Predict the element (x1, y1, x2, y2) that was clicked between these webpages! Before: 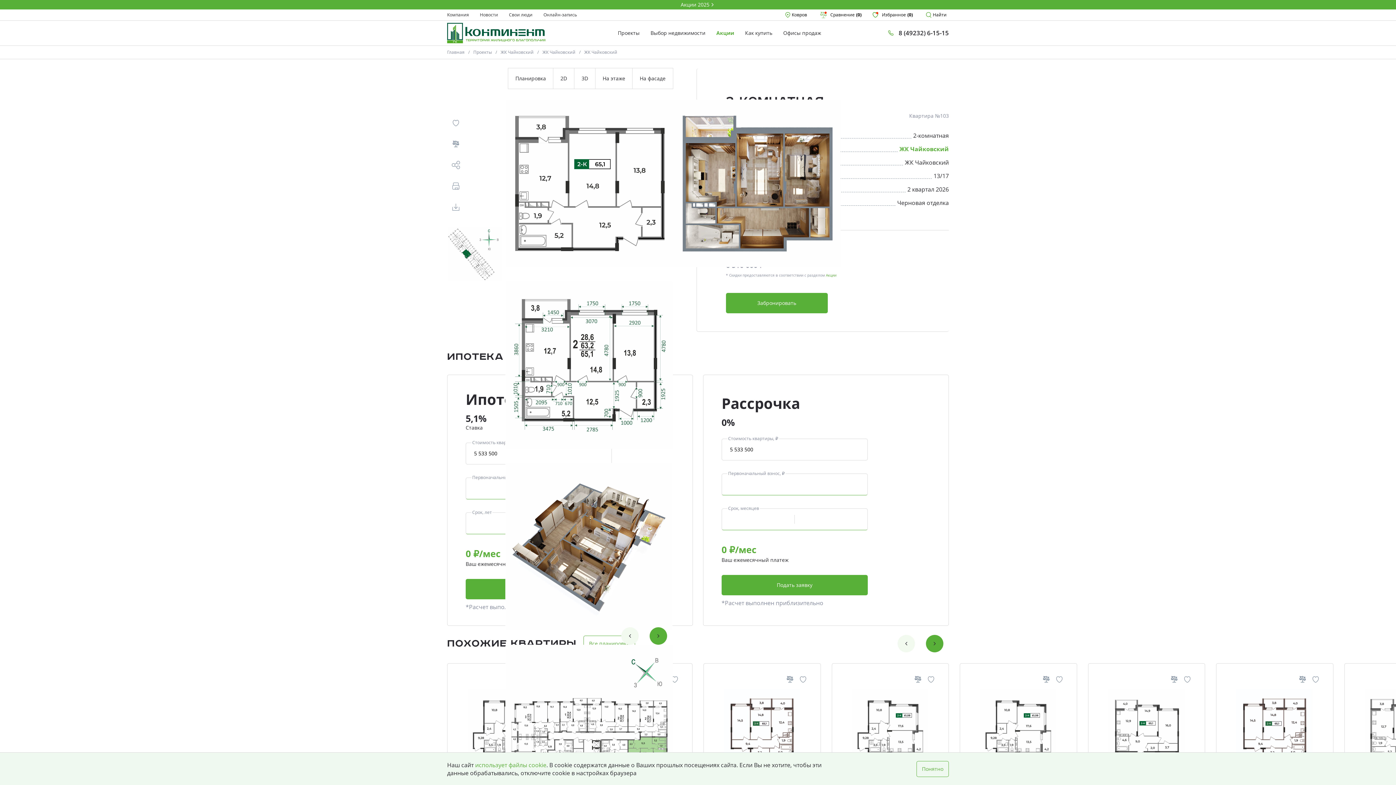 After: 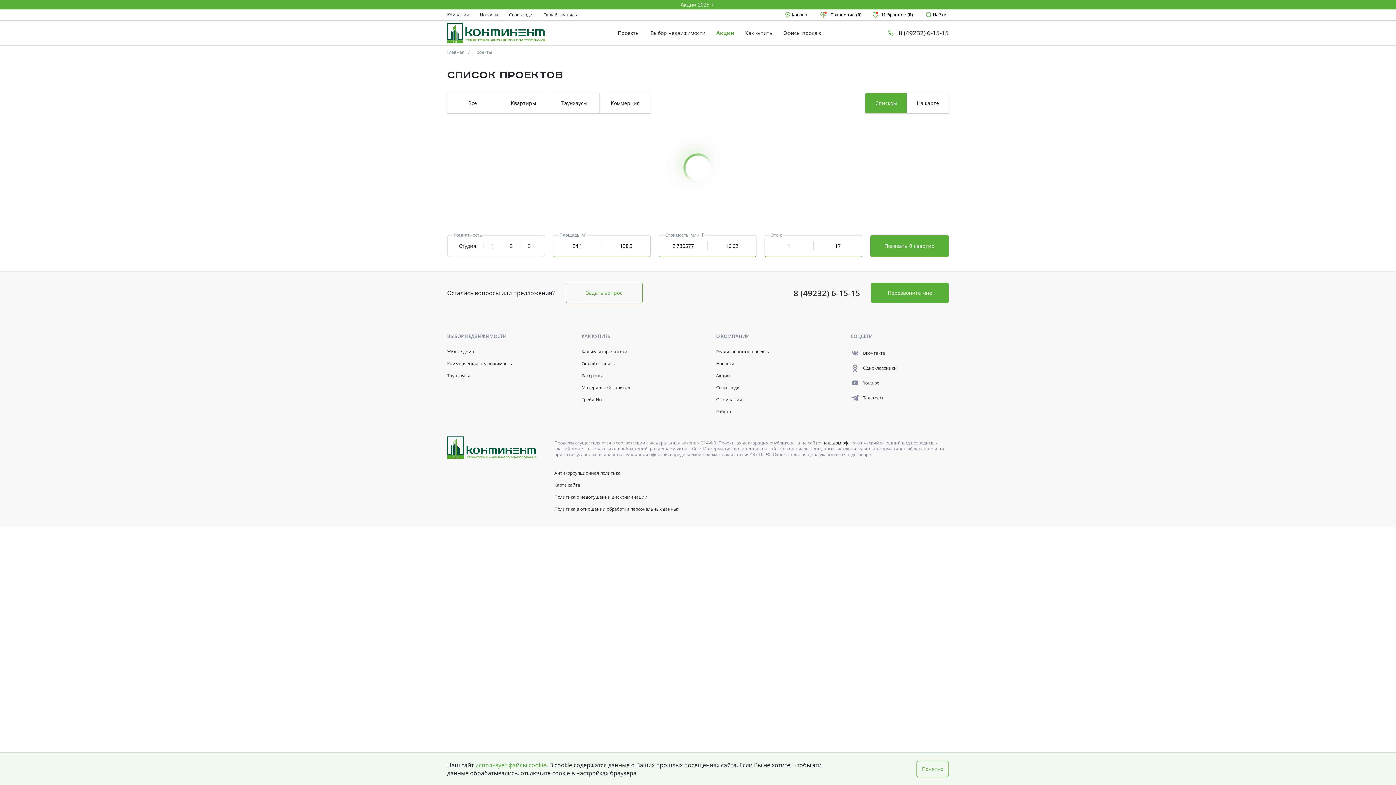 Action: bbox: (473, 45, 500, 58) label: Проекты